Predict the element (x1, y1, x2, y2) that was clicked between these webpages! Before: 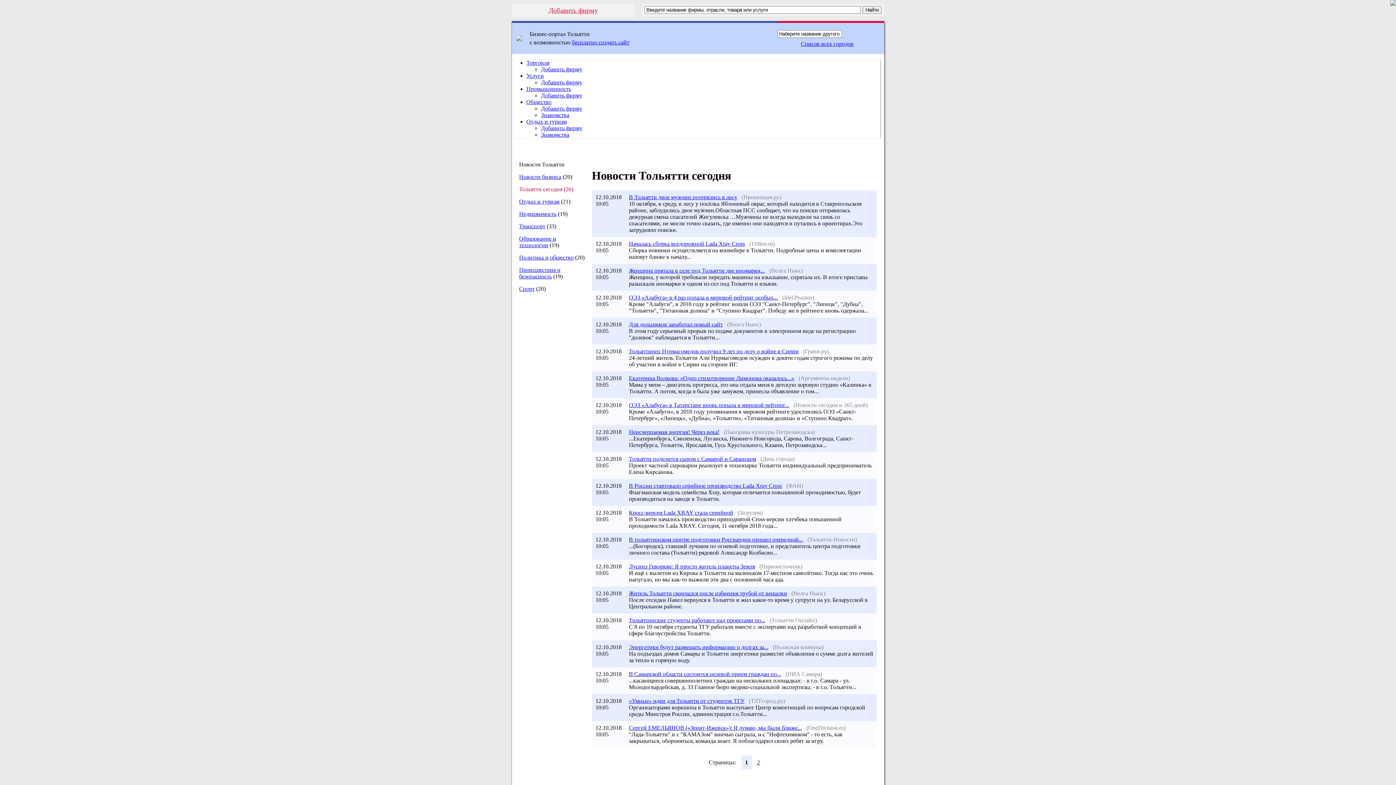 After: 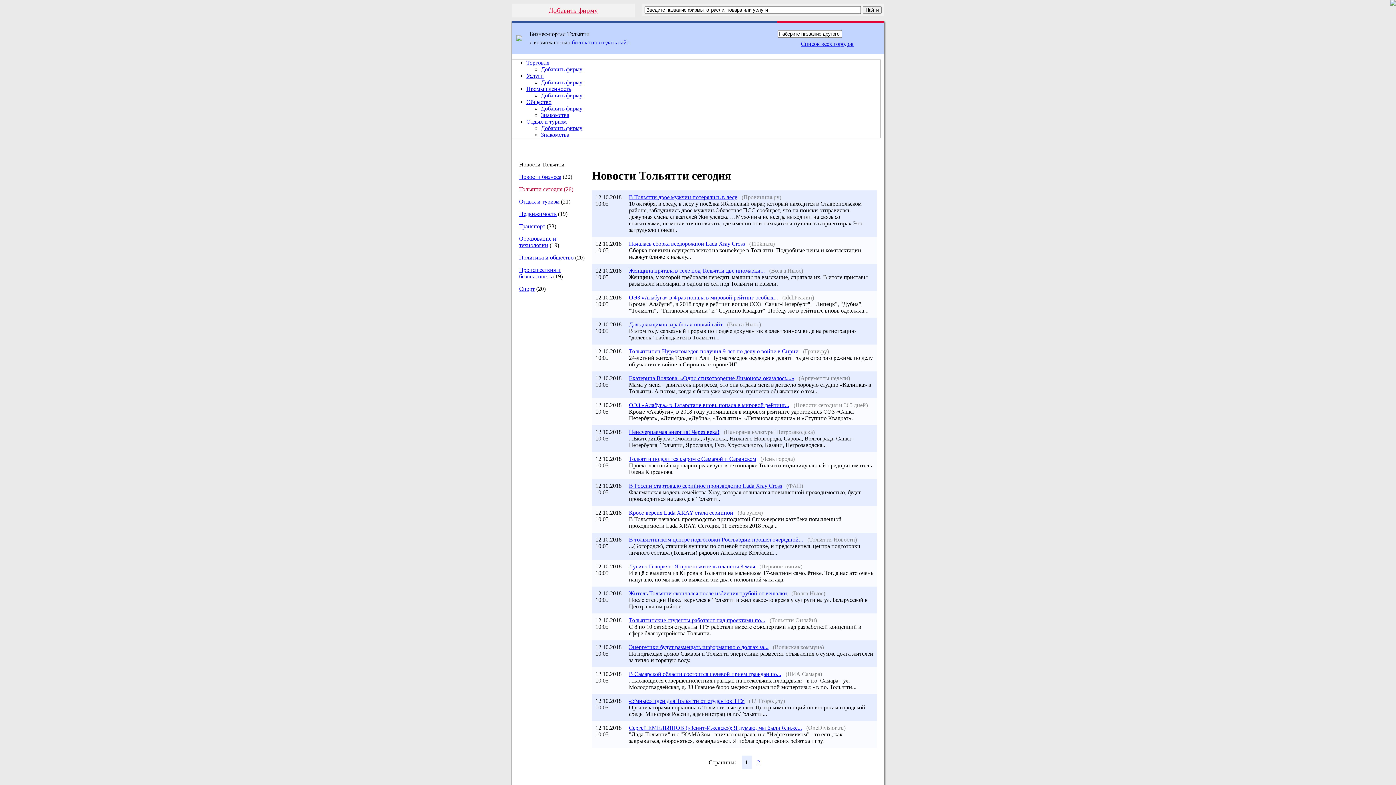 Action: bbox: (629, 725, 802, 731) label: Сергей ЕМЕЛЬЯНОВ («Зенит-Ижевск»): Я думаю, мы были ближе...